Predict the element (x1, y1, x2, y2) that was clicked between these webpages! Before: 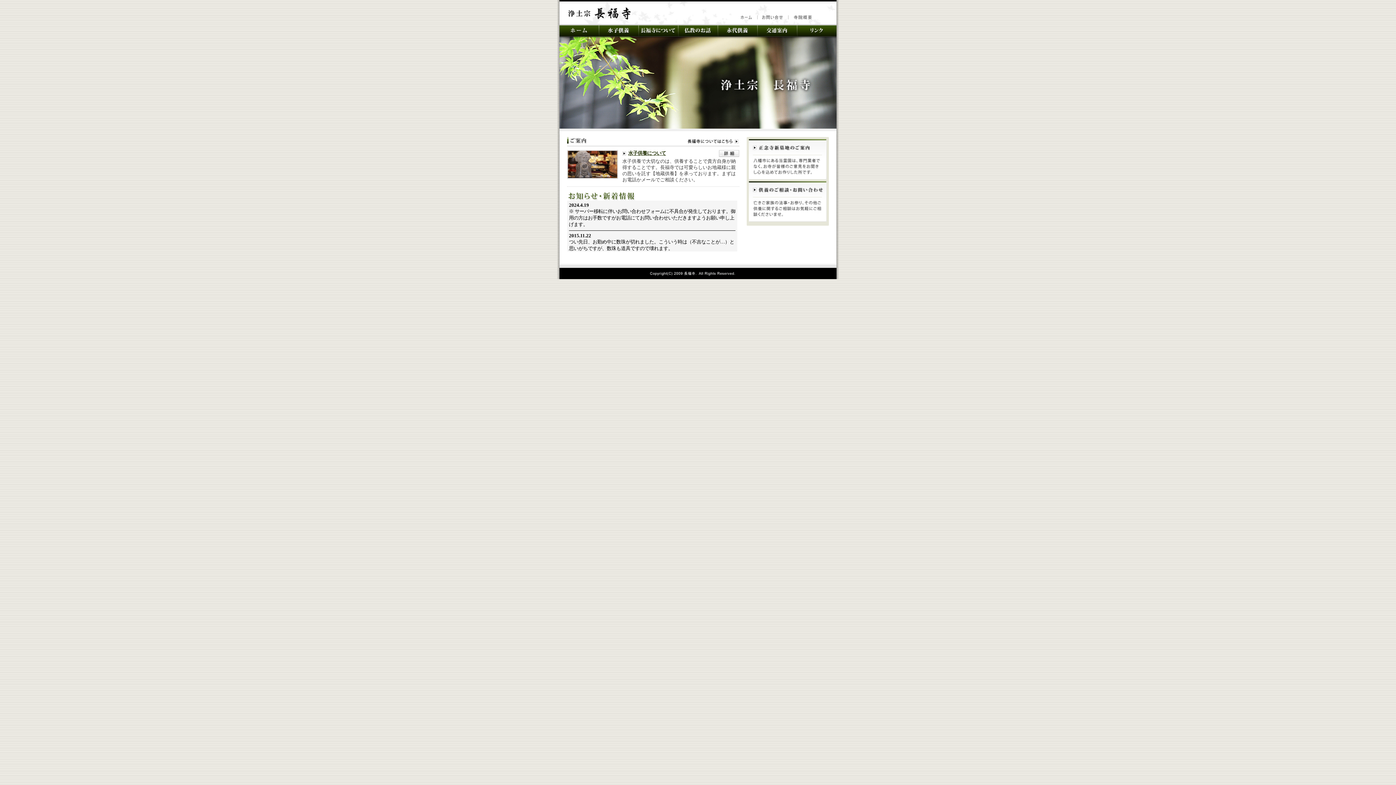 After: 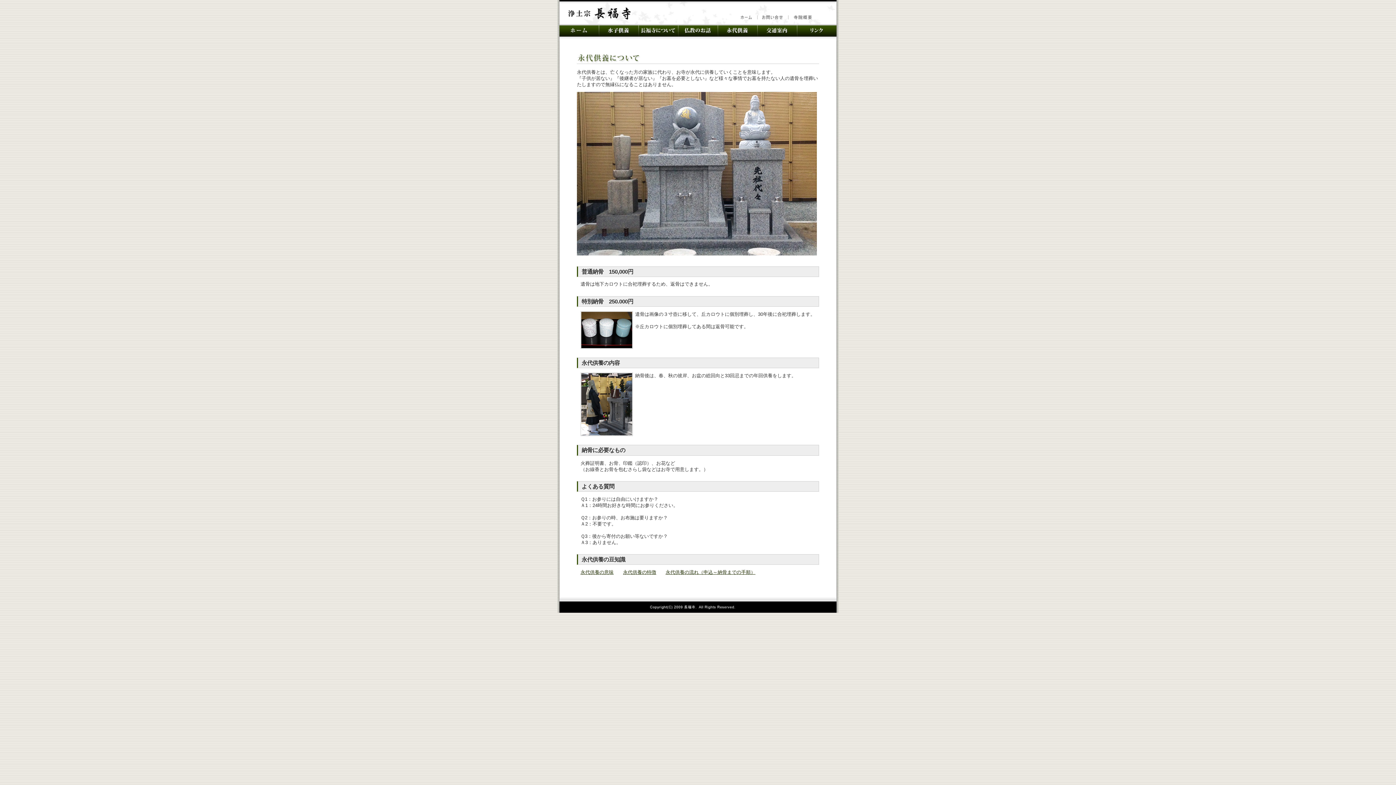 Action: bbox: (718, 36, 757, 36)